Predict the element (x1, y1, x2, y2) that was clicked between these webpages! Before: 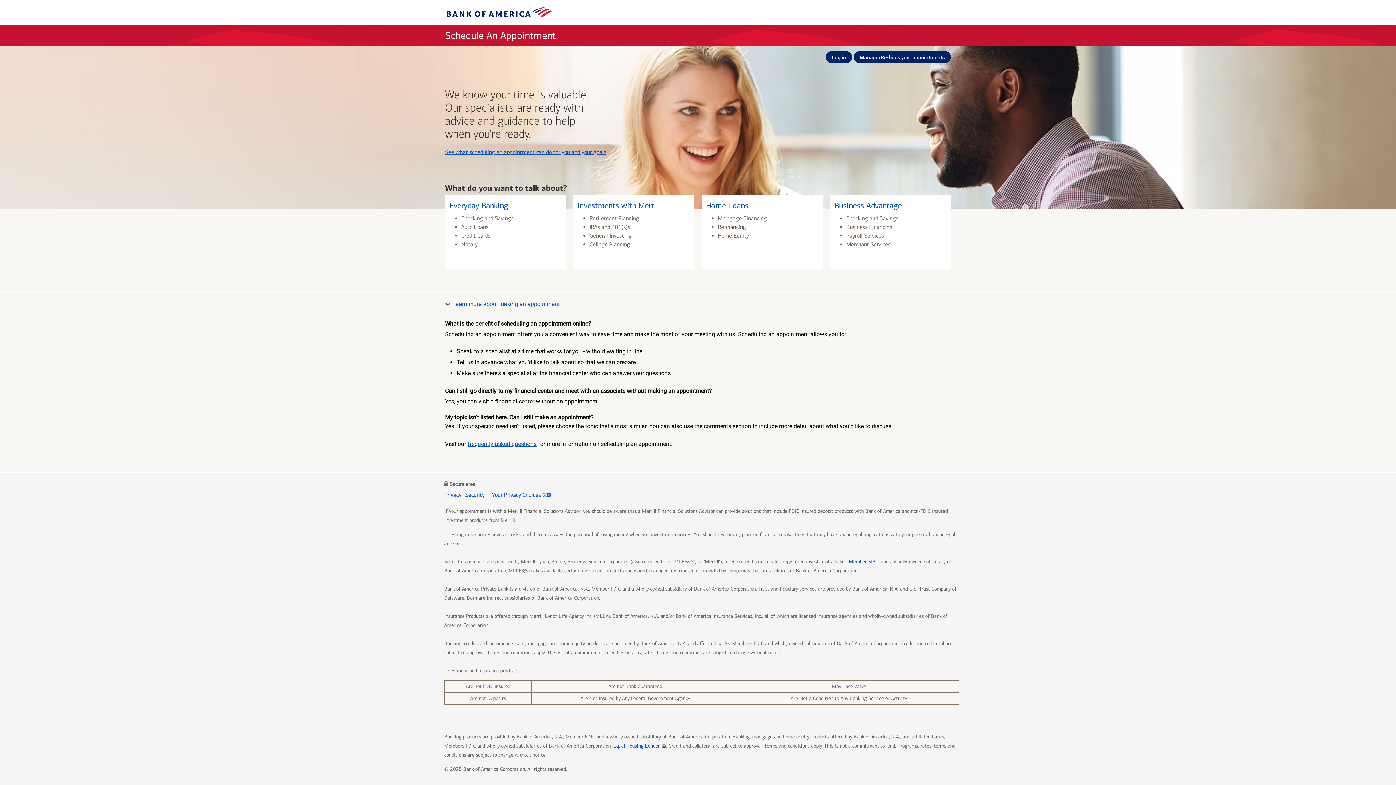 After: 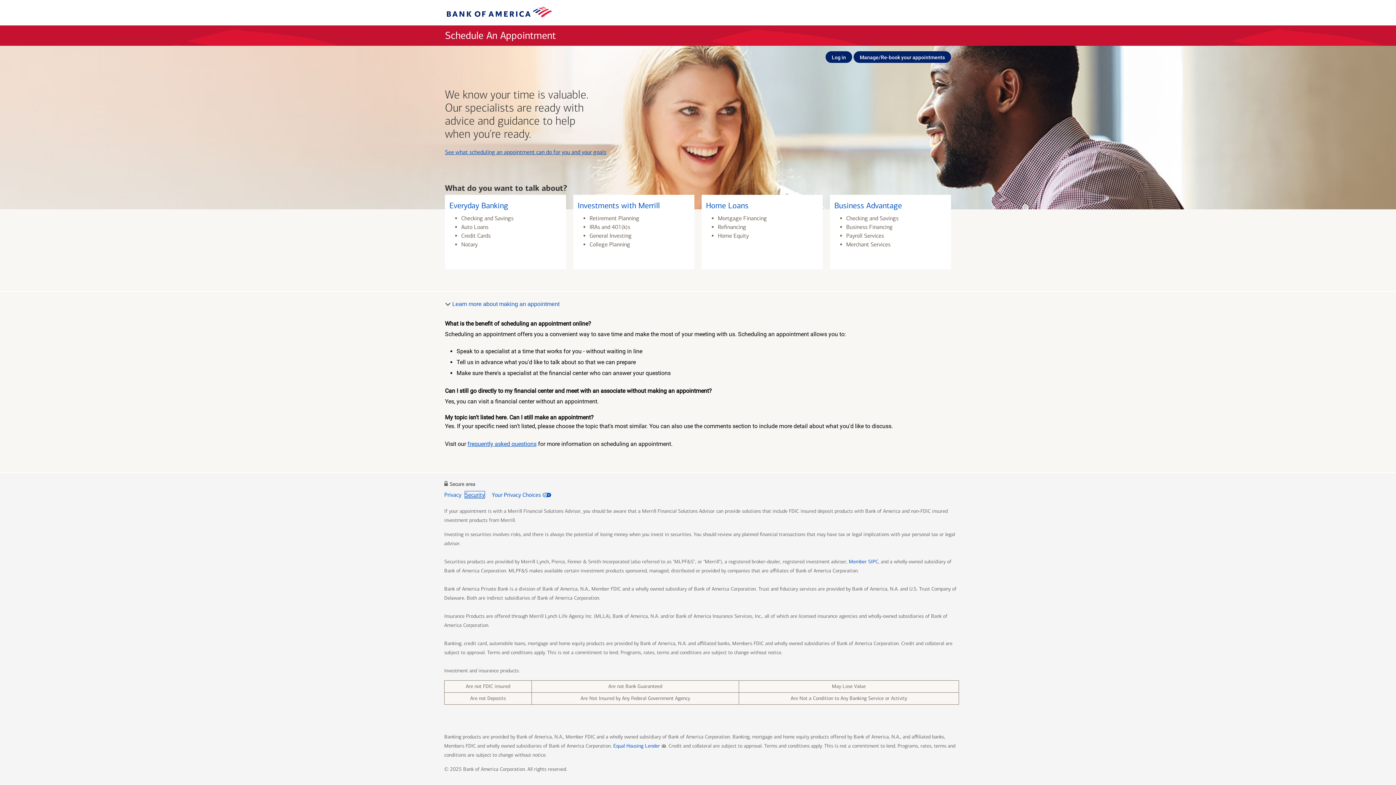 Action: label: Security bbox: (465, 491, 484, 498)